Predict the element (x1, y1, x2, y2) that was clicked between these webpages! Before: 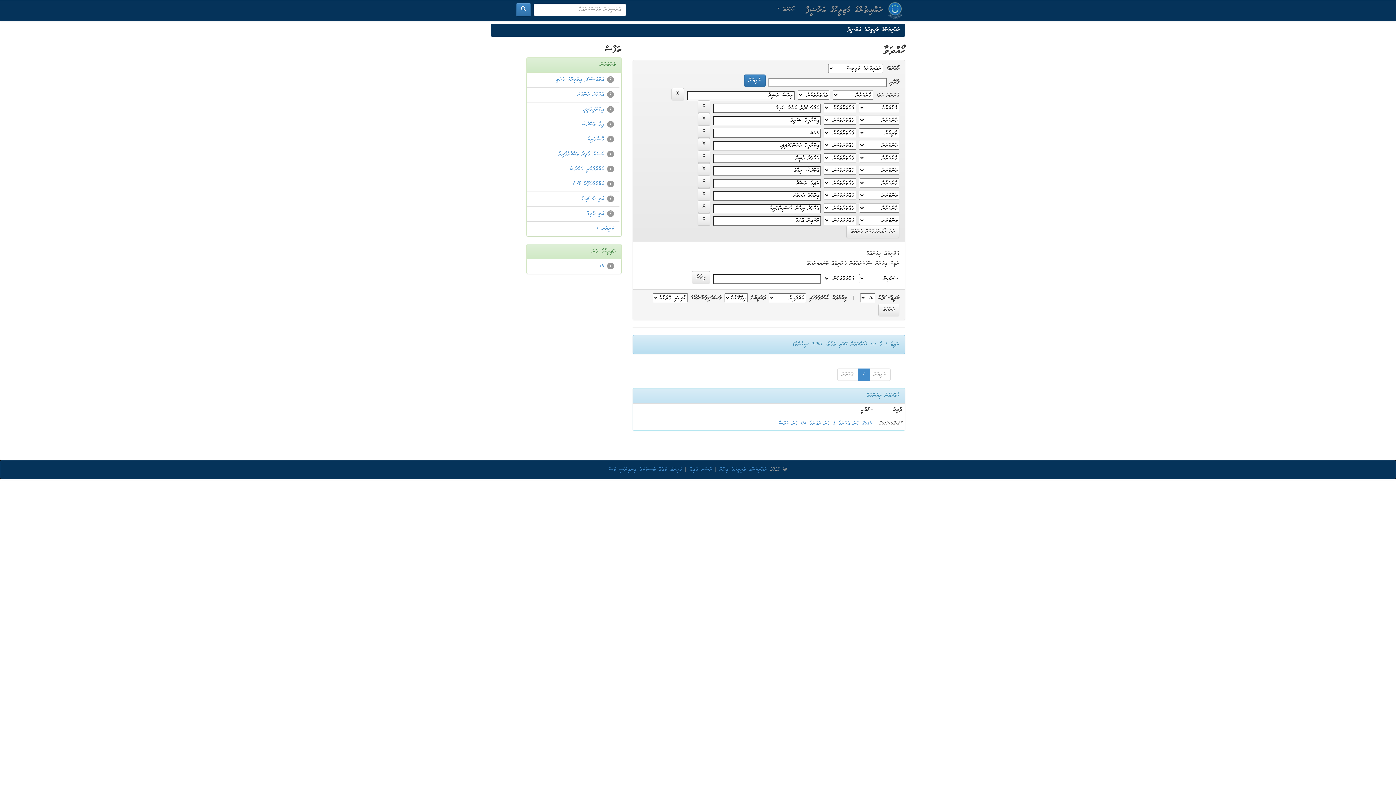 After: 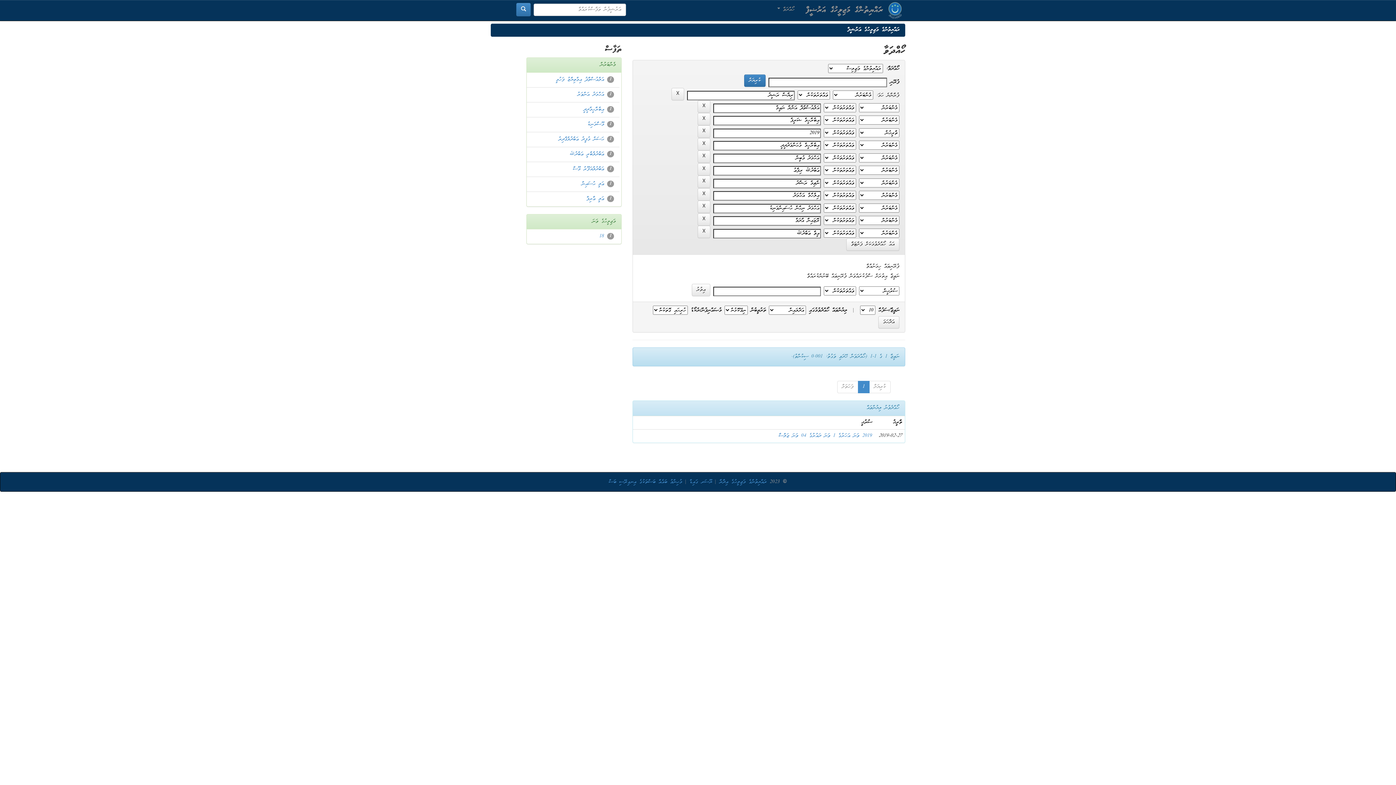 Action: bbox: (581, 120, 604, 128) label: އީވާ ޢަބްދުﷲ